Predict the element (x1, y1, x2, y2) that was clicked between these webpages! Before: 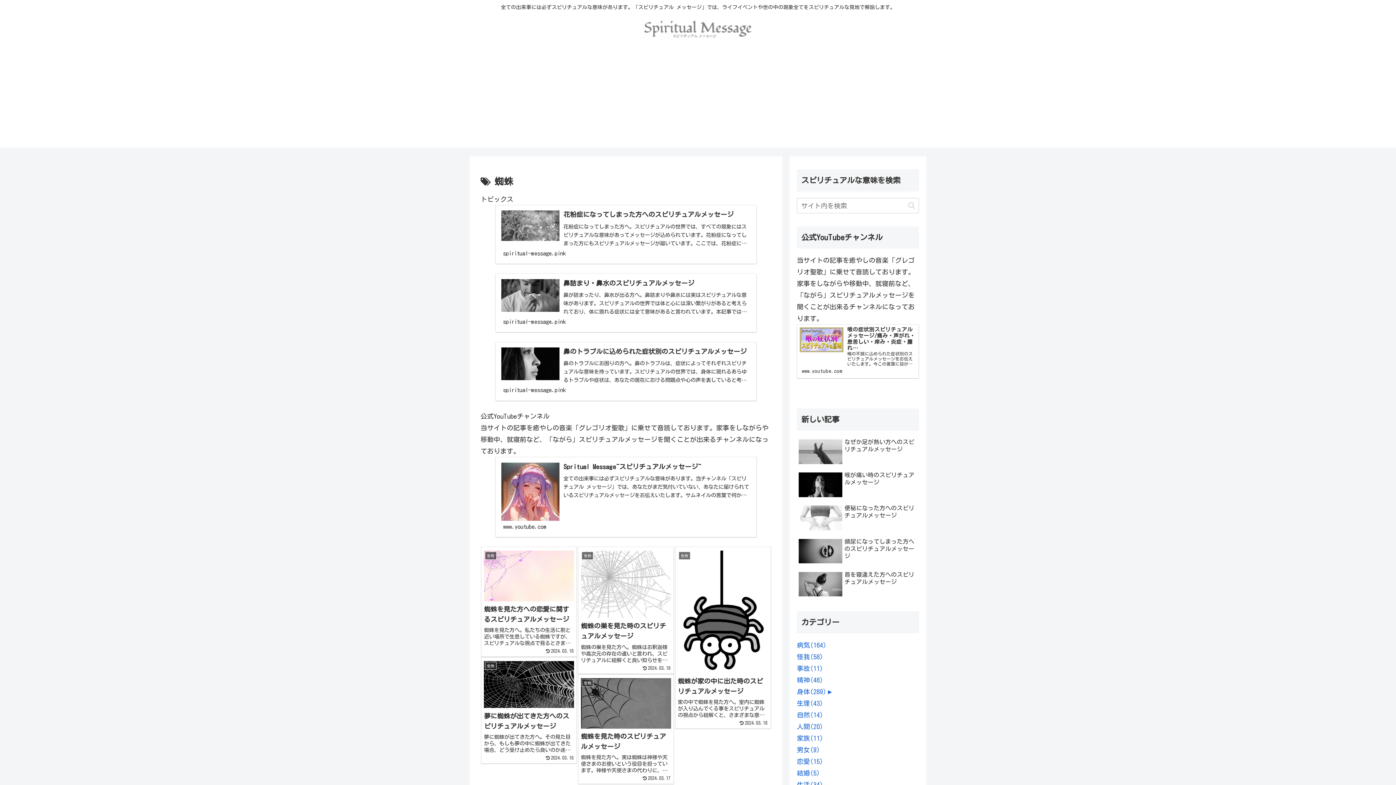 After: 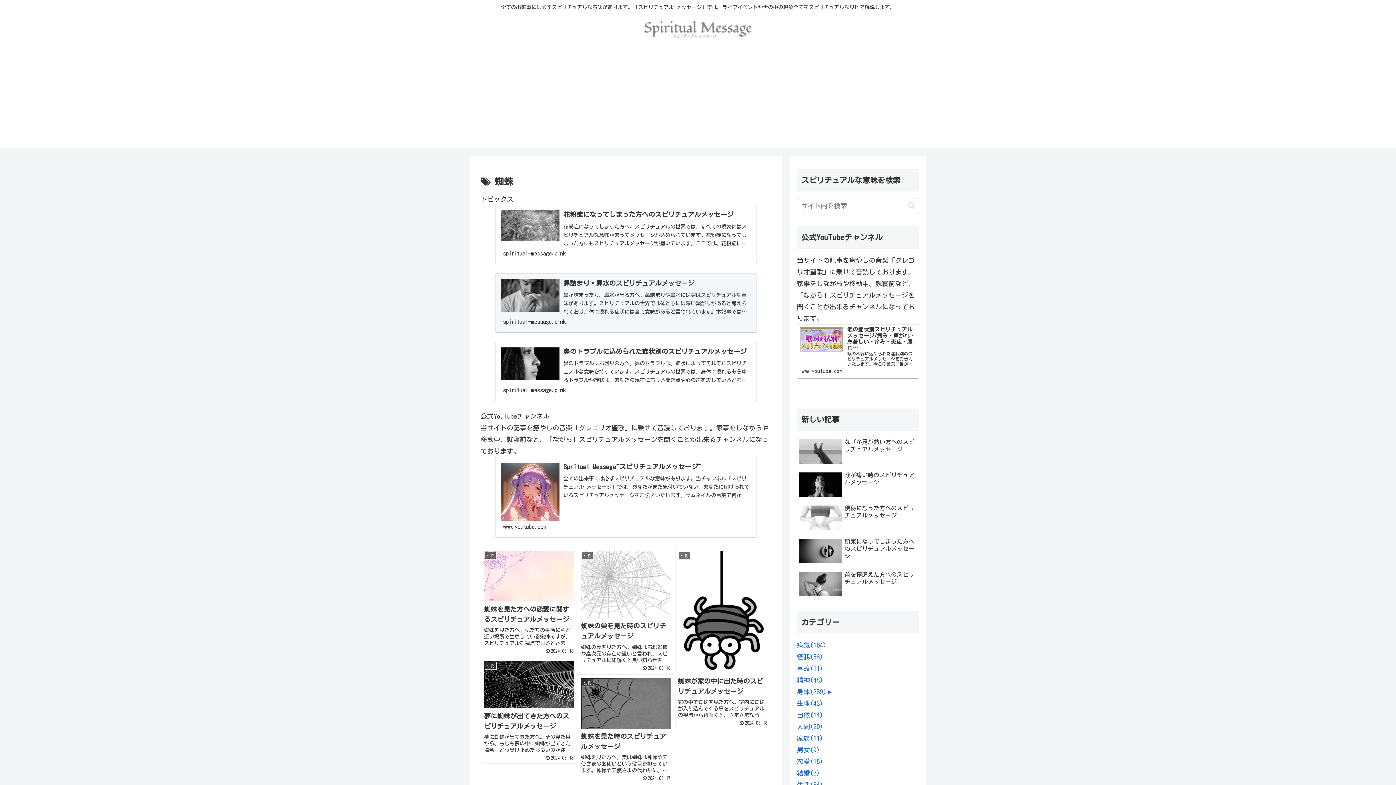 Action: label: 鼻詰まり・鼻水のスピリチュアルメッセージ
鼻が詰まったり、鼻水が出る方へ。鼻詰まりや鼻水には実はスピリチュアルな意味があります。スピリチュアルの世界では体と心には深い繋がりがあると考えられており、体に現れる症状には全て意味があると言われています。本記事では、月乃光が、鼻詰まり・鼻水のスピリチュアルメッセージについて解説していきます。
spiritual-message.pink bbox: (495, 273, 757, 332)